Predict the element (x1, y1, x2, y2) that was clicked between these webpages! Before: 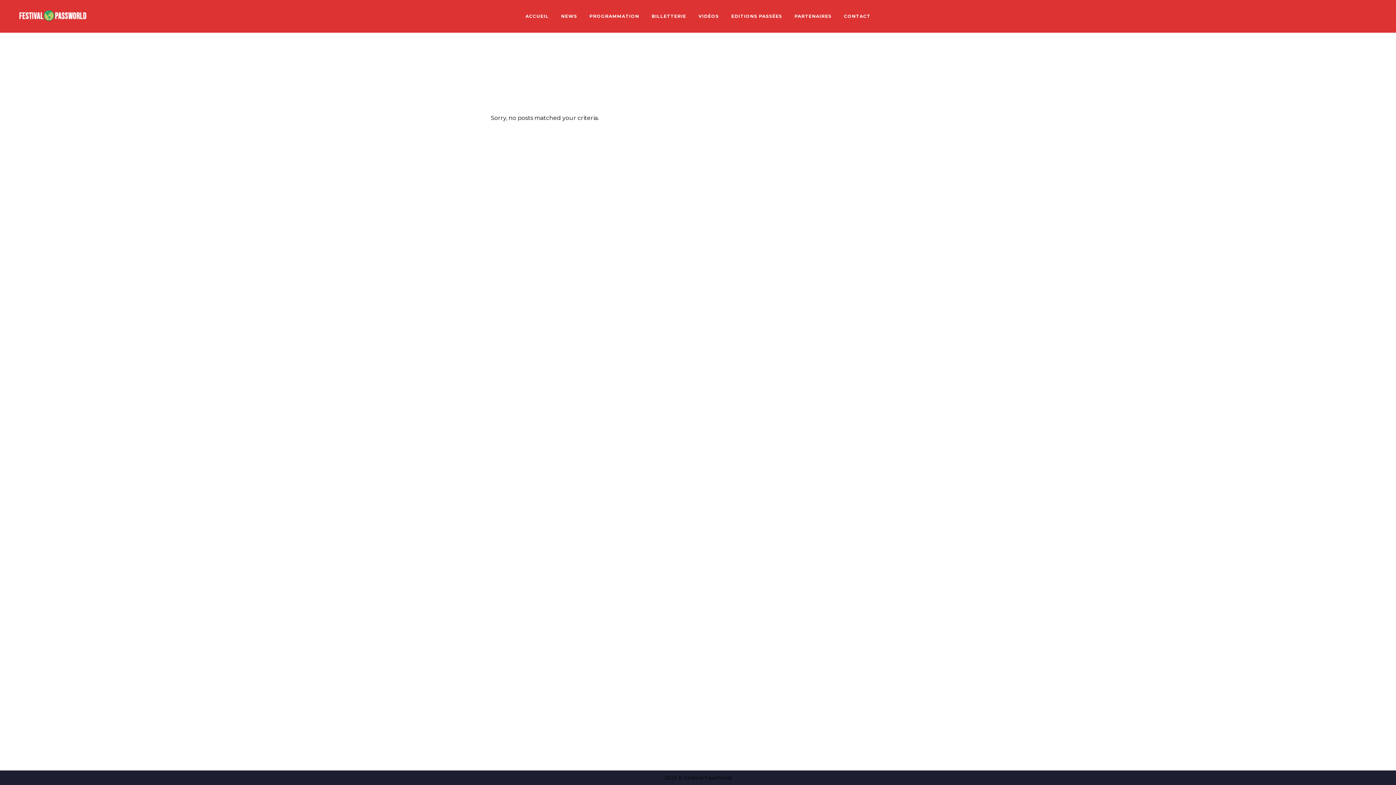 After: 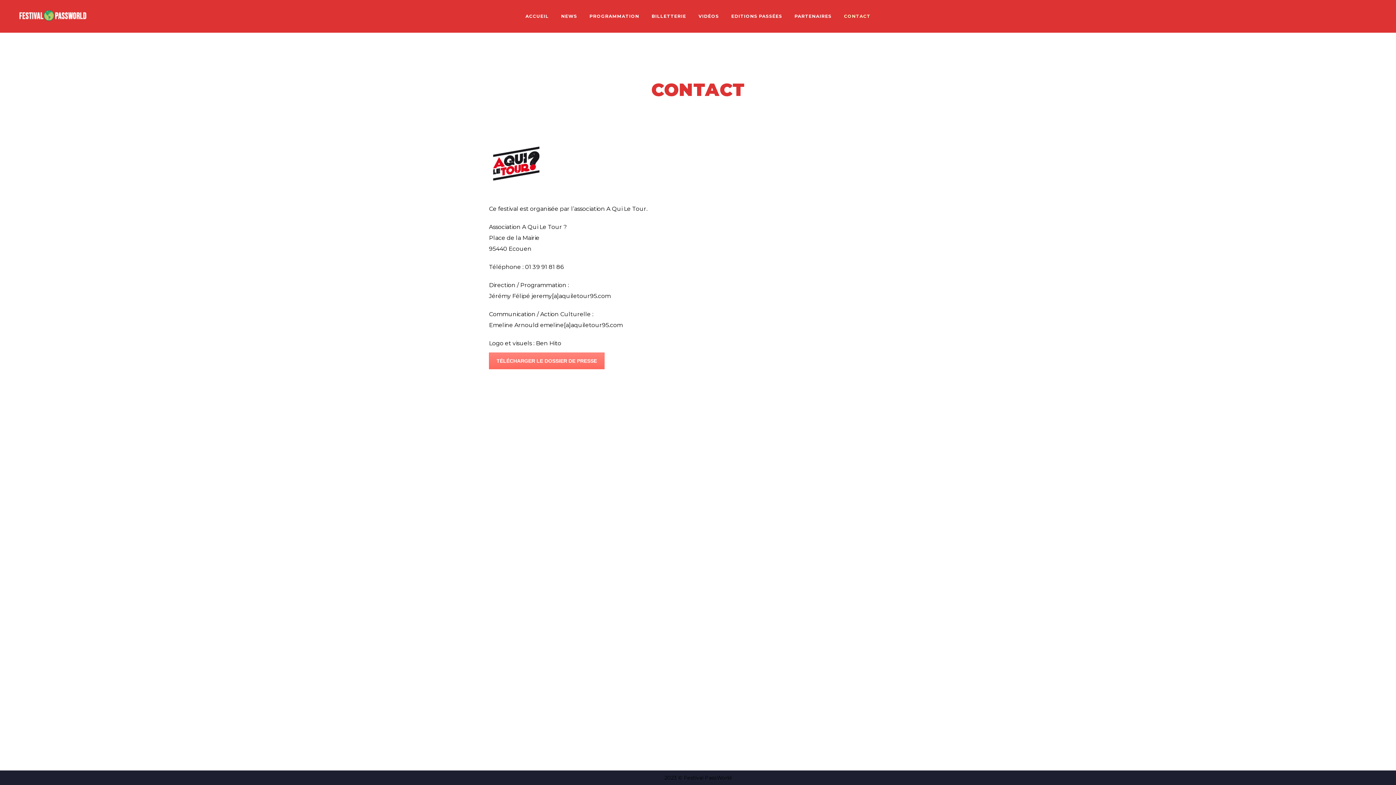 Action: label: CONTACT bbox: (838, 13, 876, 18)